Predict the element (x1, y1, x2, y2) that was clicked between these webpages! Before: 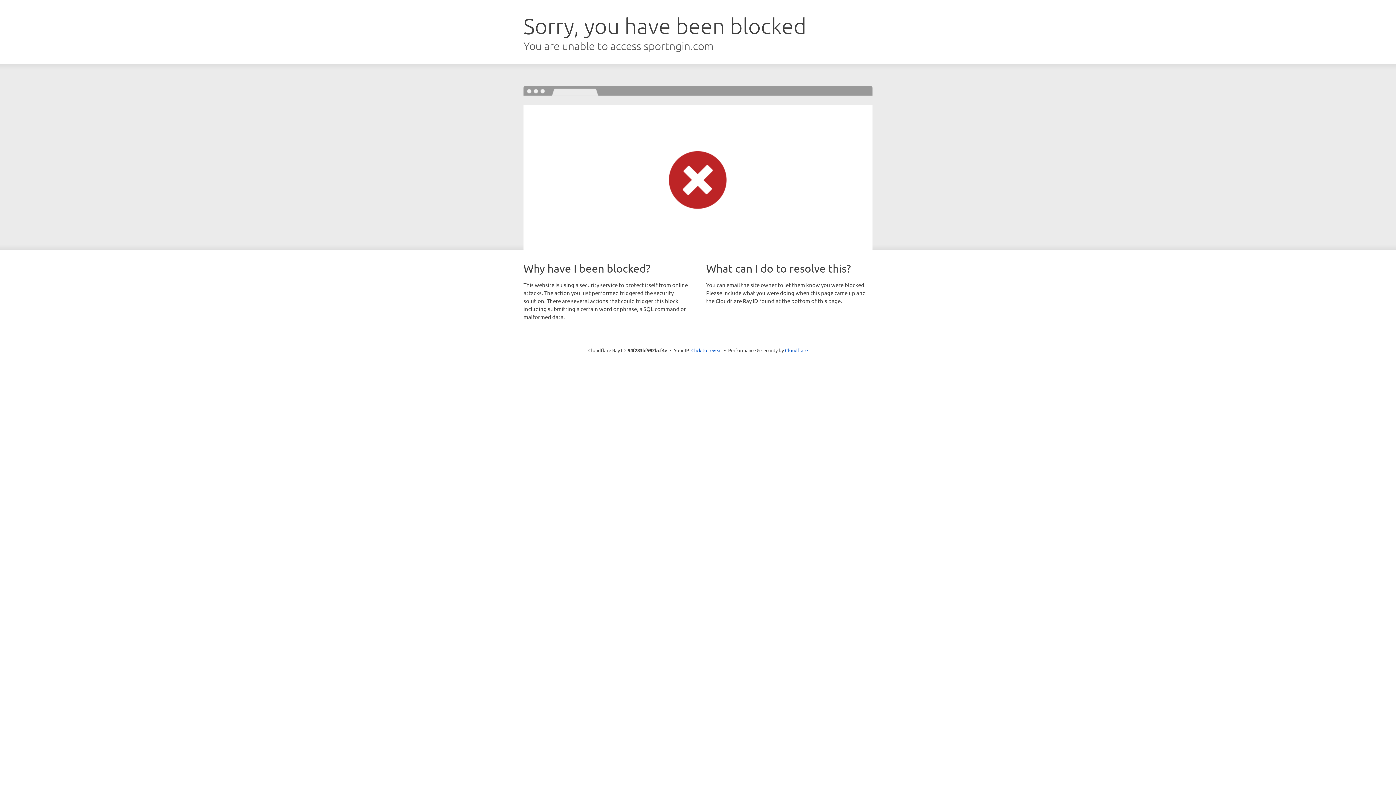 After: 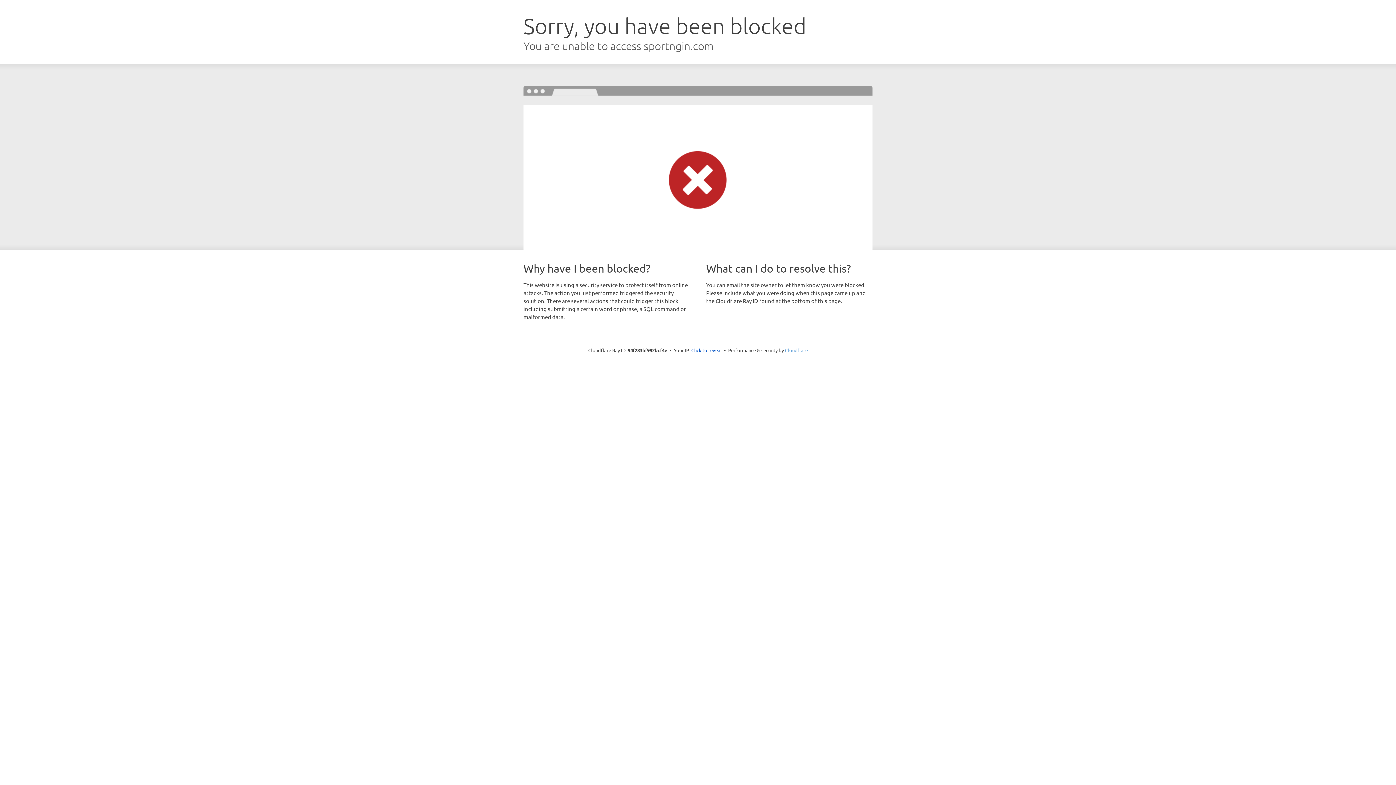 Action: bbox: (785, 347, 808, 353) label: Cloudflare